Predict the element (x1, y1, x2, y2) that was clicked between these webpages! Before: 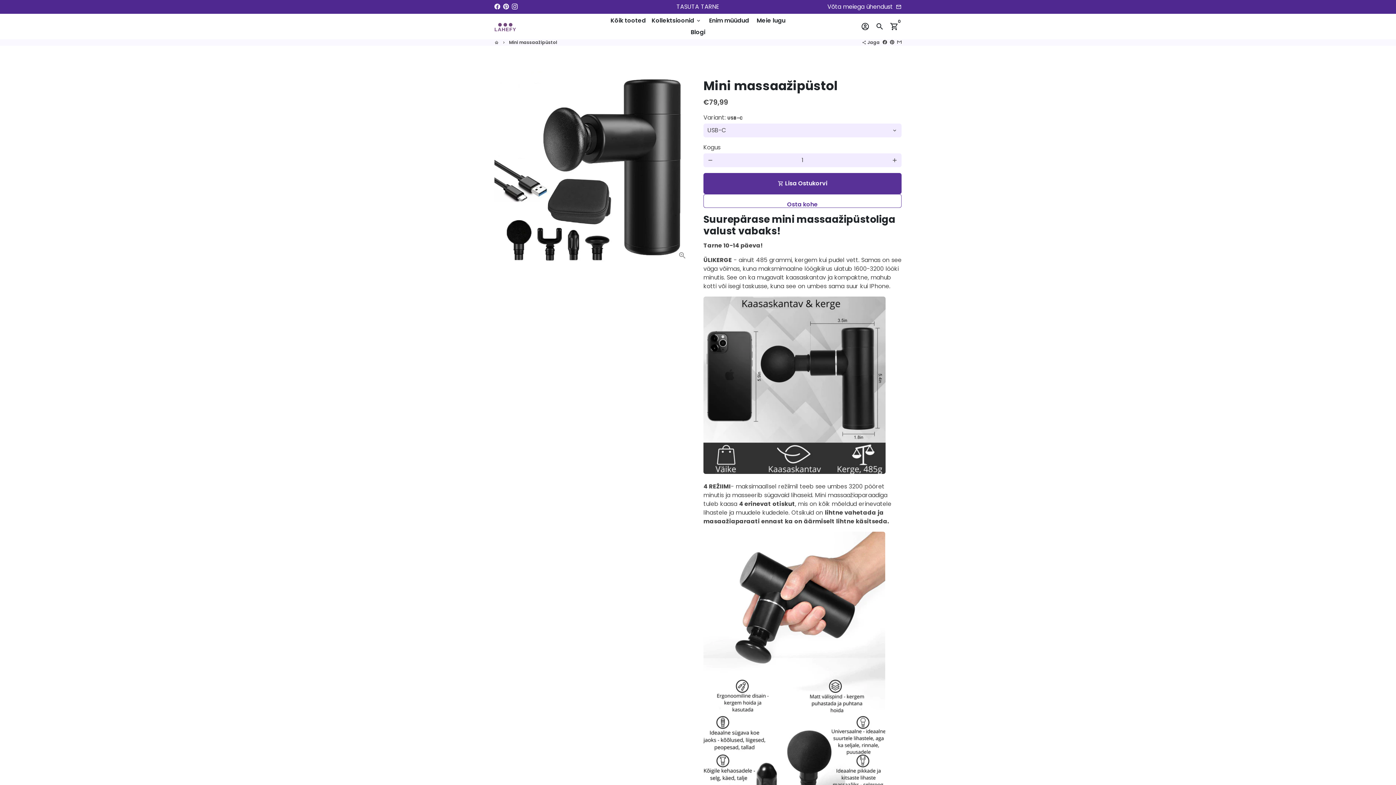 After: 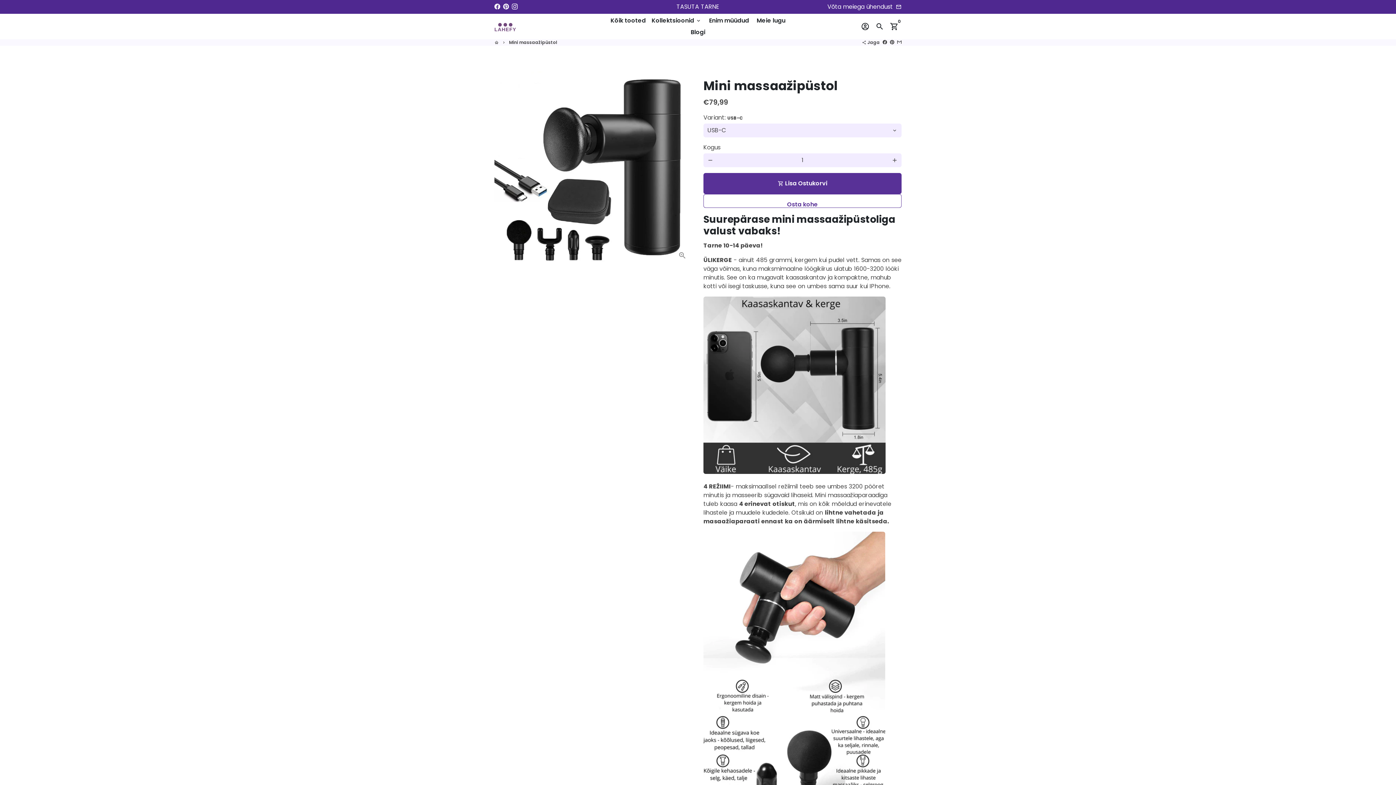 Action: label: Mini massaažipüstol bbox: (509, 39, 557, 45)